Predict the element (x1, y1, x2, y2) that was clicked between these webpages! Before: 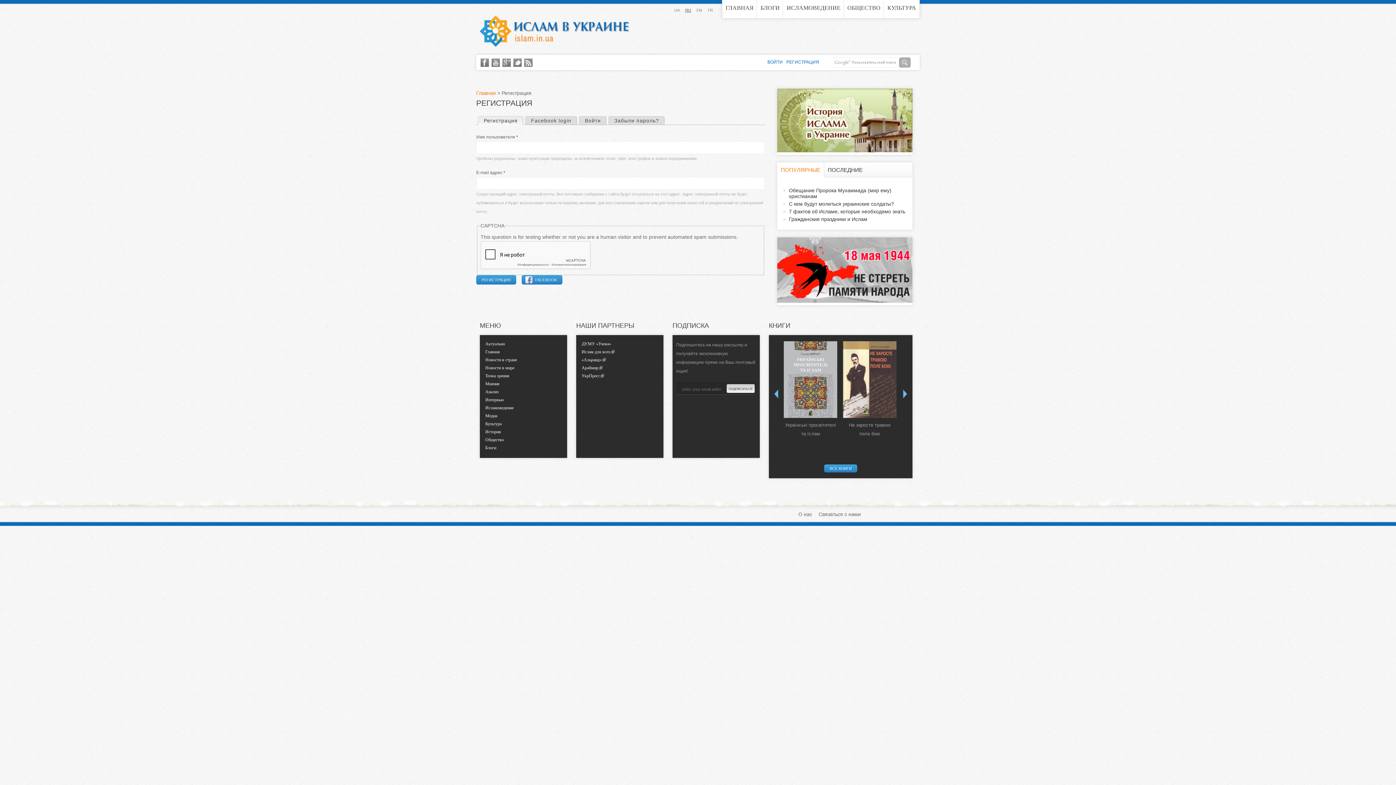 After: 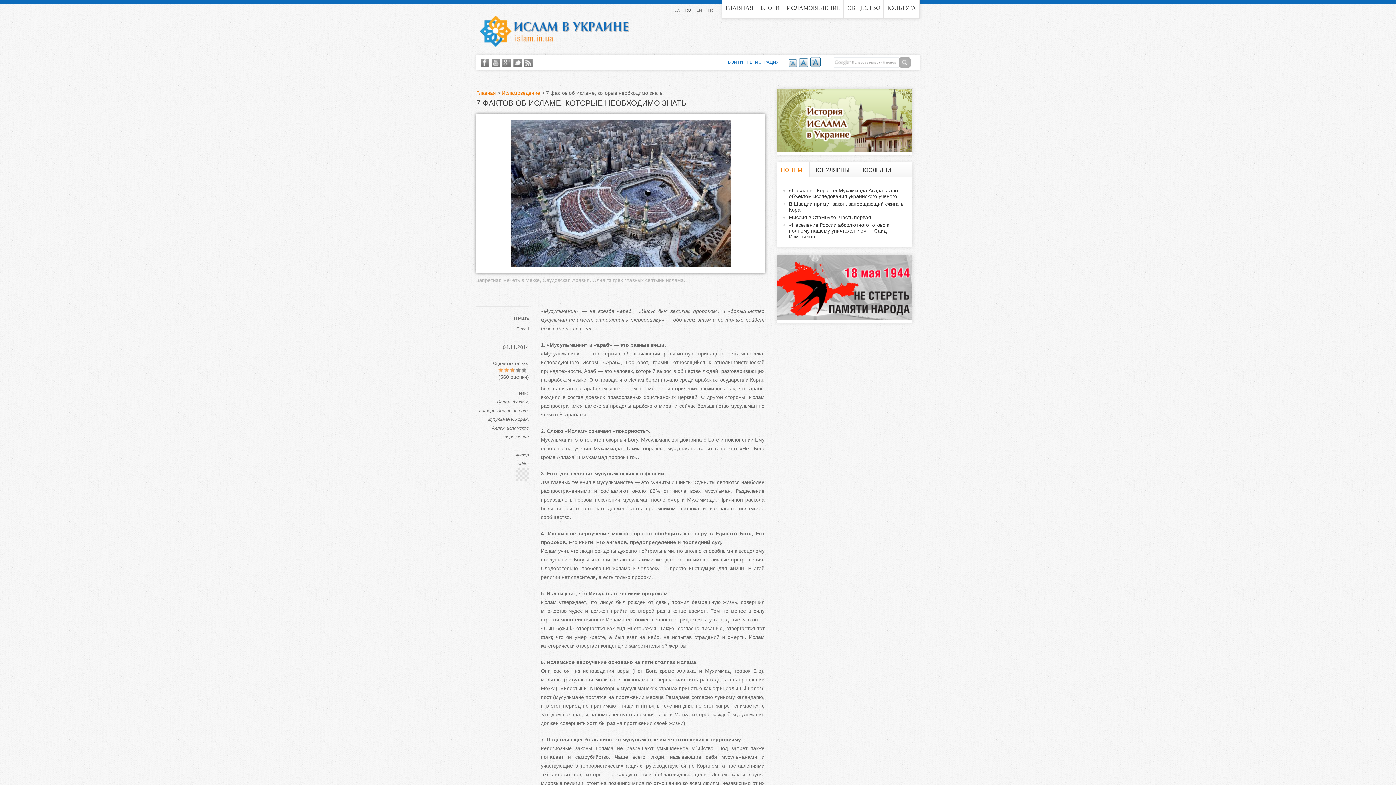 Action: bbox: (783, 208, 906, 214) label: 7 фактов об Исламе, которые необходимо знать